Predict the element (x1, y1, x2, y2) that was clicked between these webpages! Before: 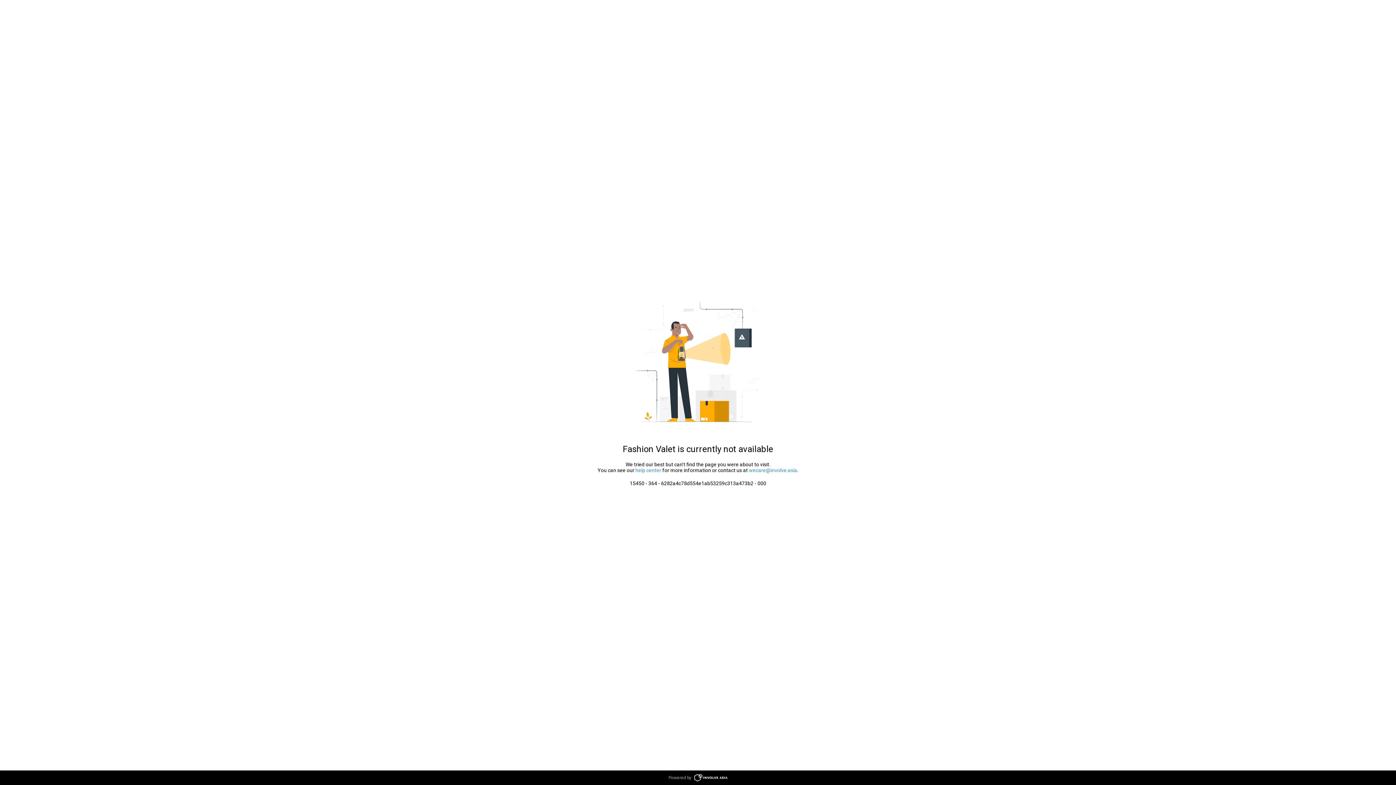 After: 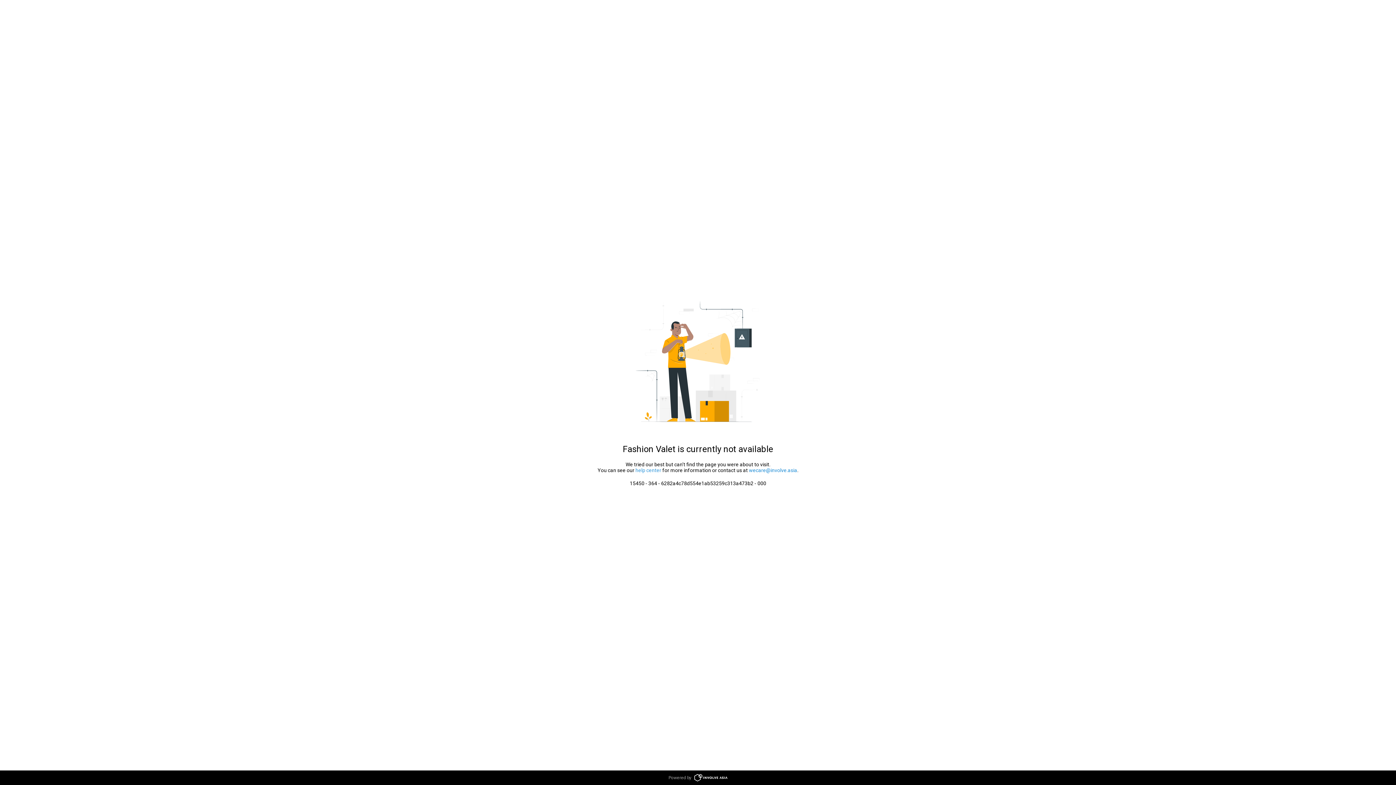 Action: label: wecare@involve.asia bbox: (749, 467, 797, 473)